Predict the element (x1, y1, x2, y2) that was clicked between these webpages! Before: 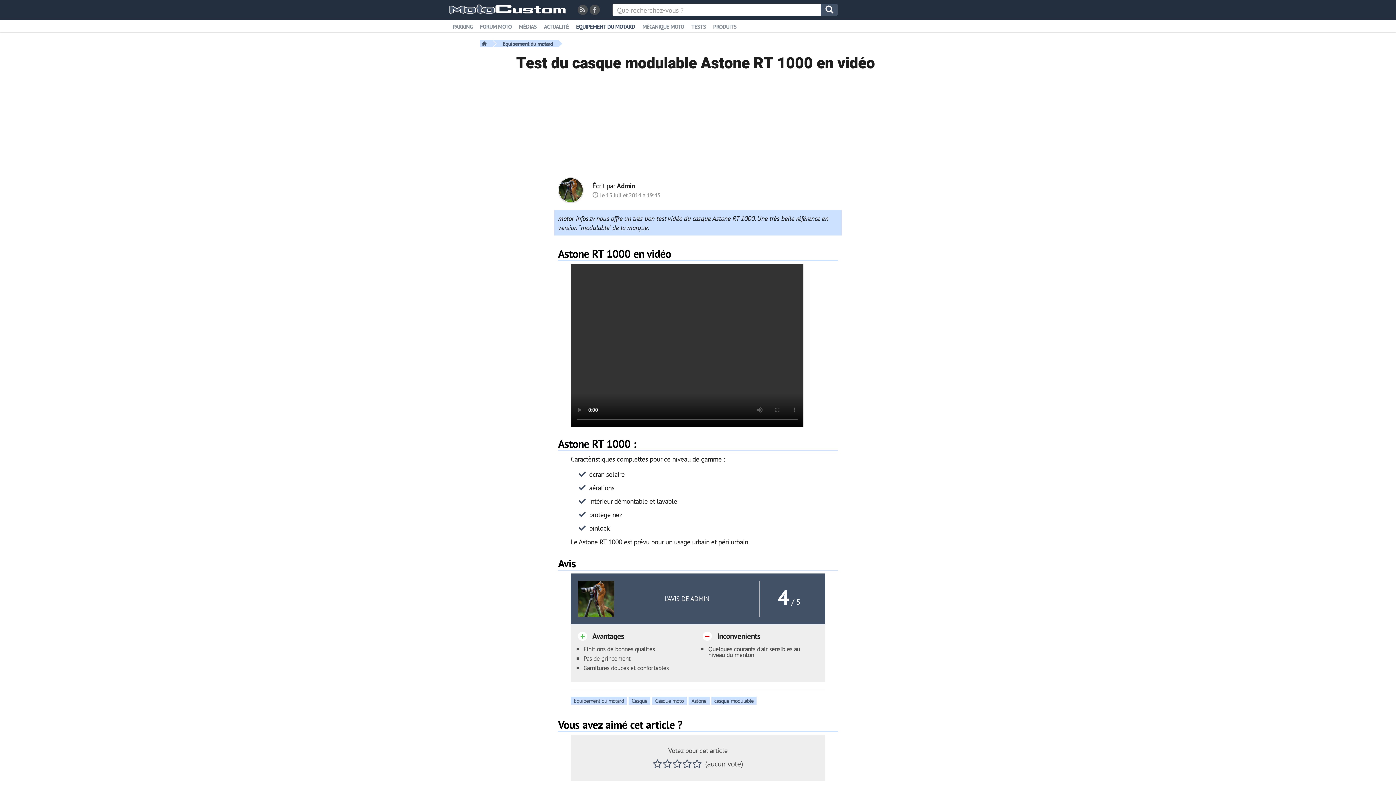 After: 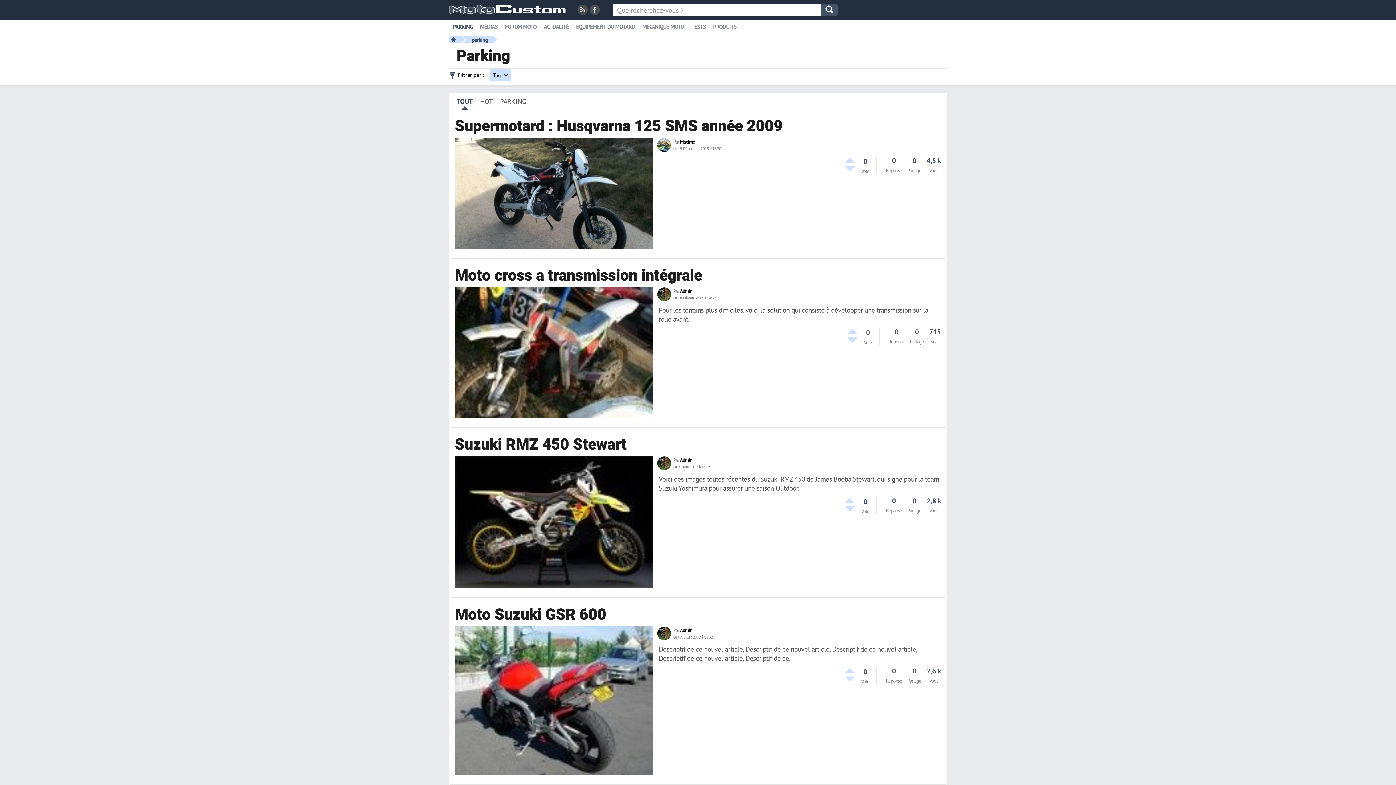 Action: label: PARKING bbox: (452, 24, 472, 29)